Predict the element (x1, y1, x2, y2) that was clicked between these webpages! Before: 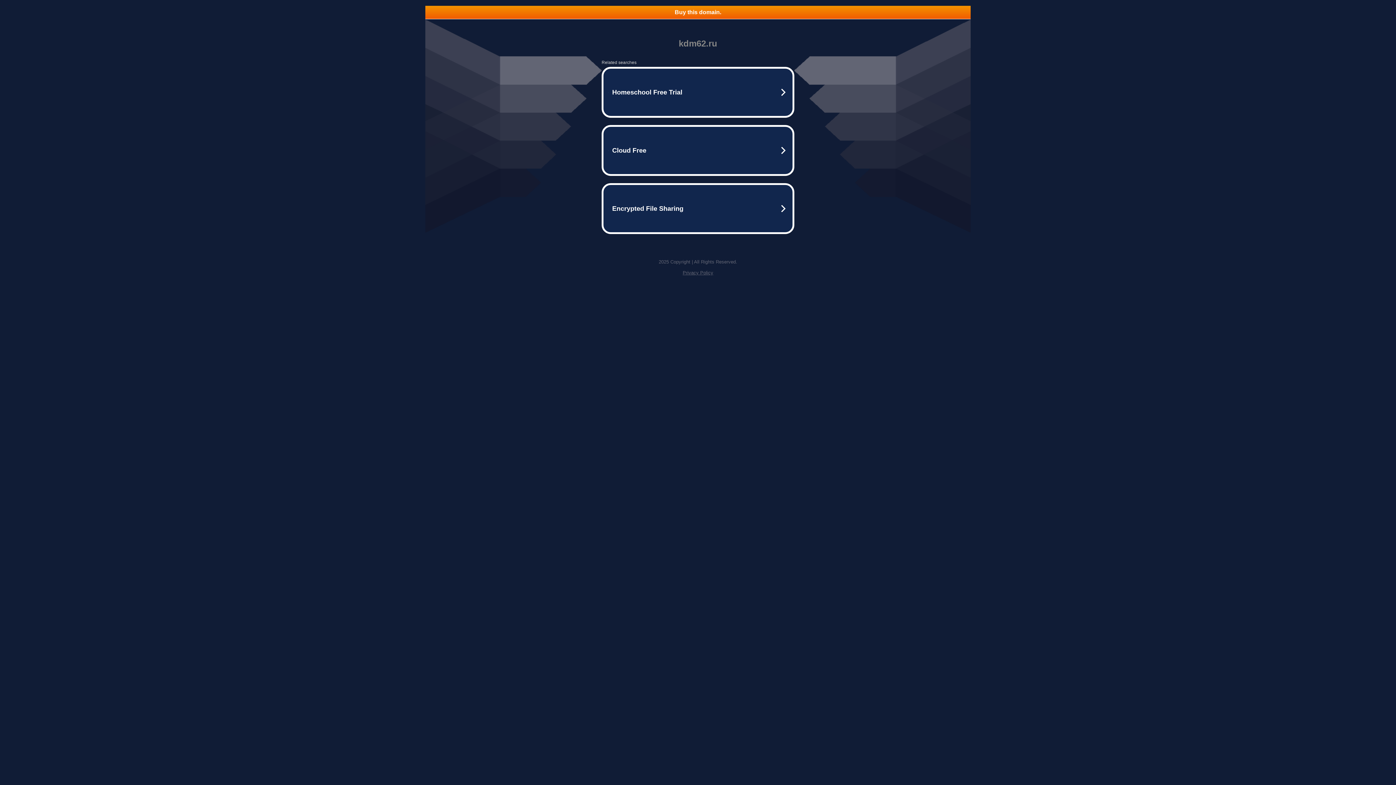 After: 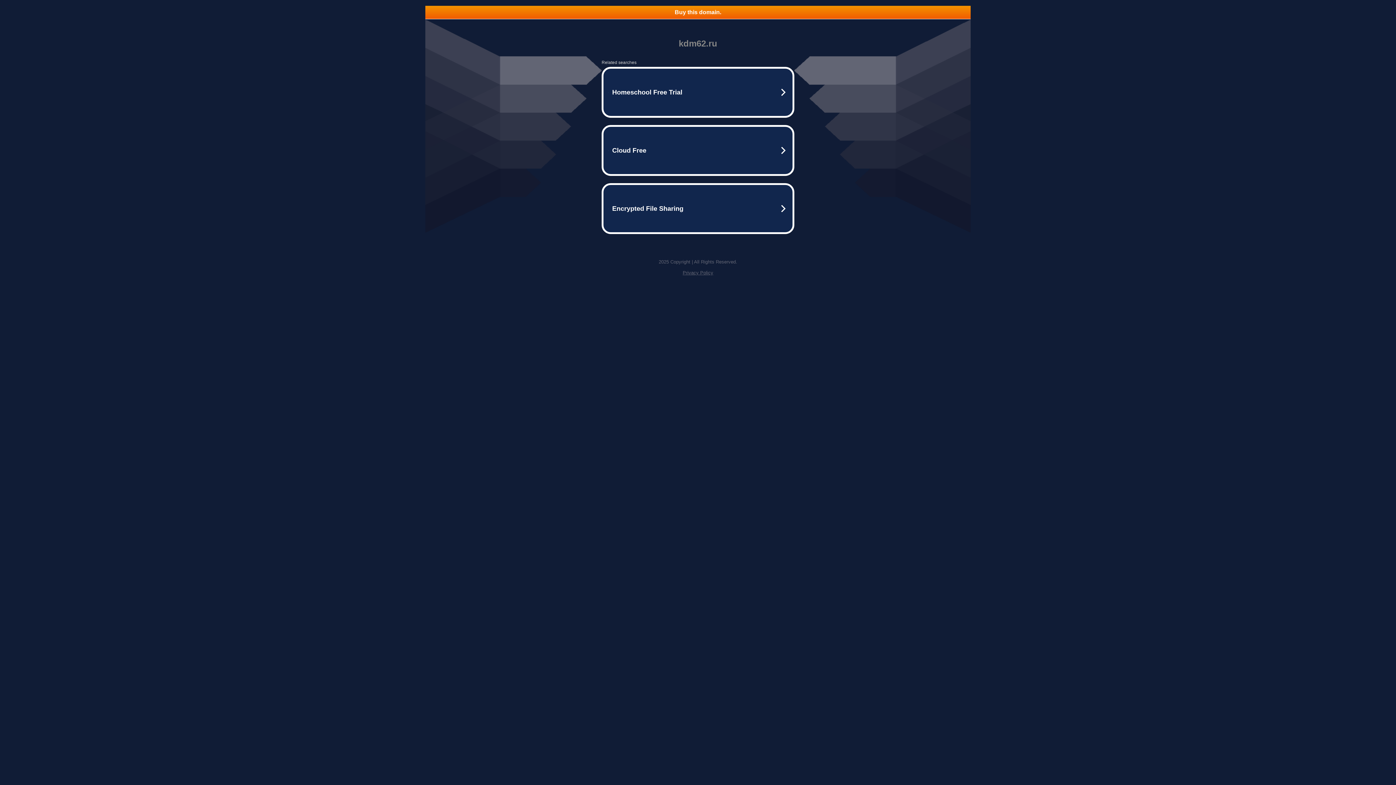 Action: bbox: (425, 5, 970, 18) label: Buy this domain.